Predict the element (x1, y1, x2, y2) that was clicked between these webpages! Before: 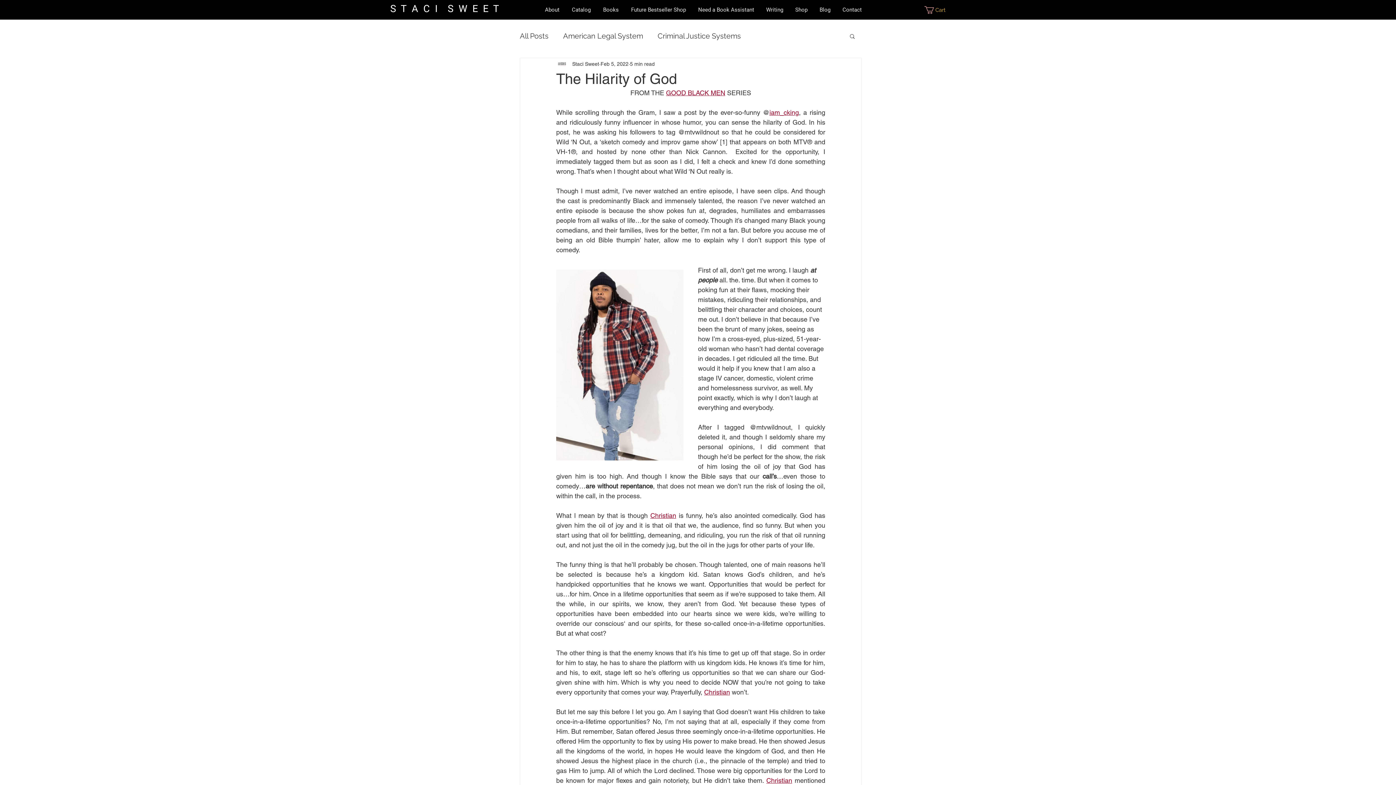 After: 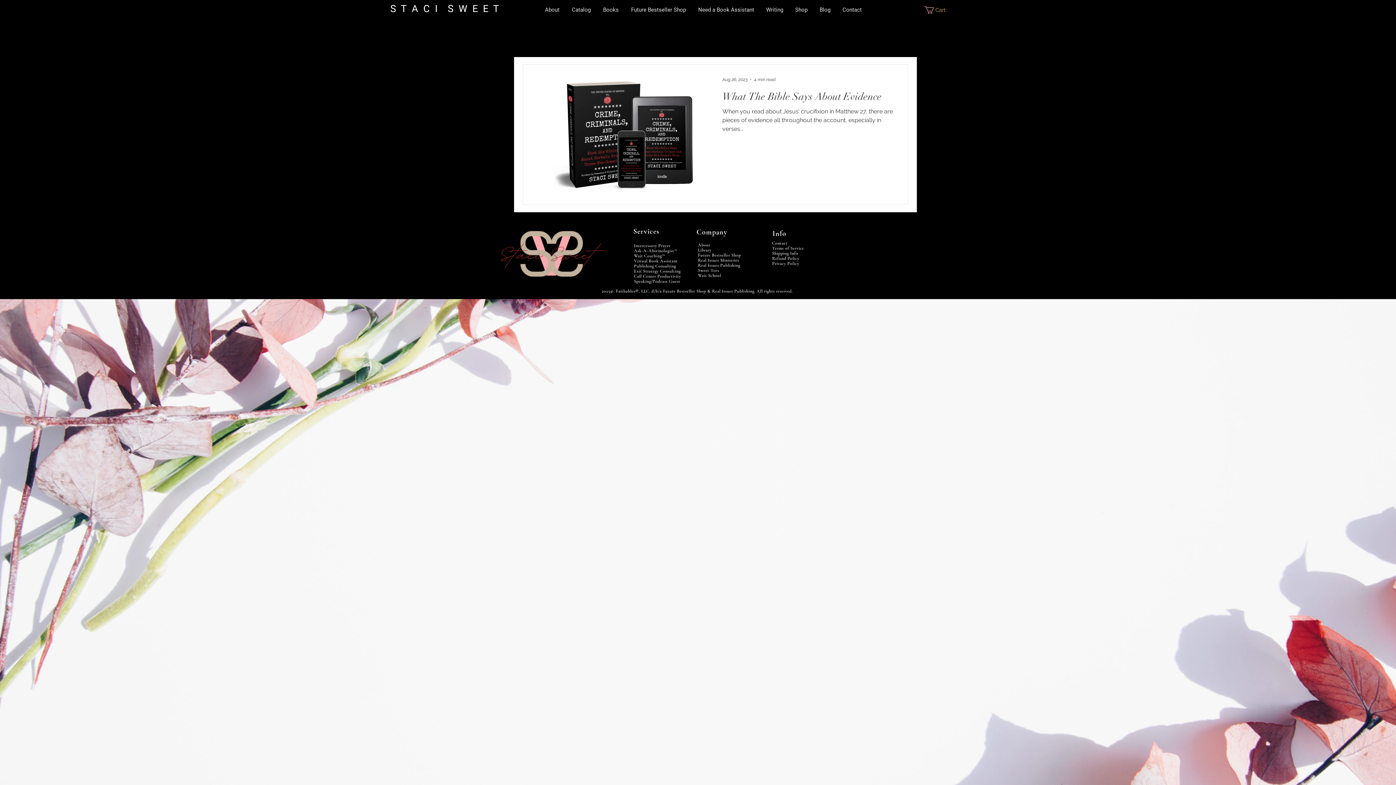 Action: bbox: (563, 30, 643, 41) label: American Legal System